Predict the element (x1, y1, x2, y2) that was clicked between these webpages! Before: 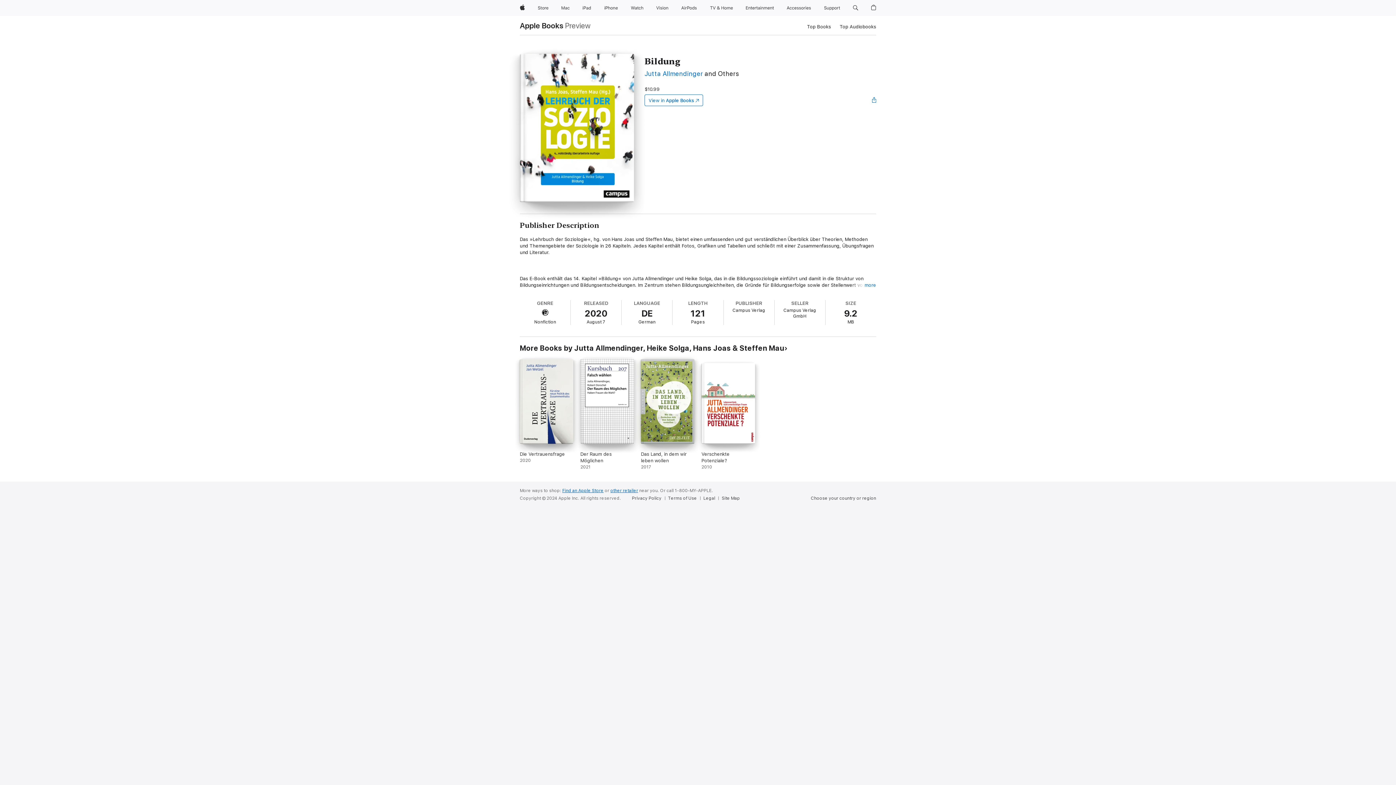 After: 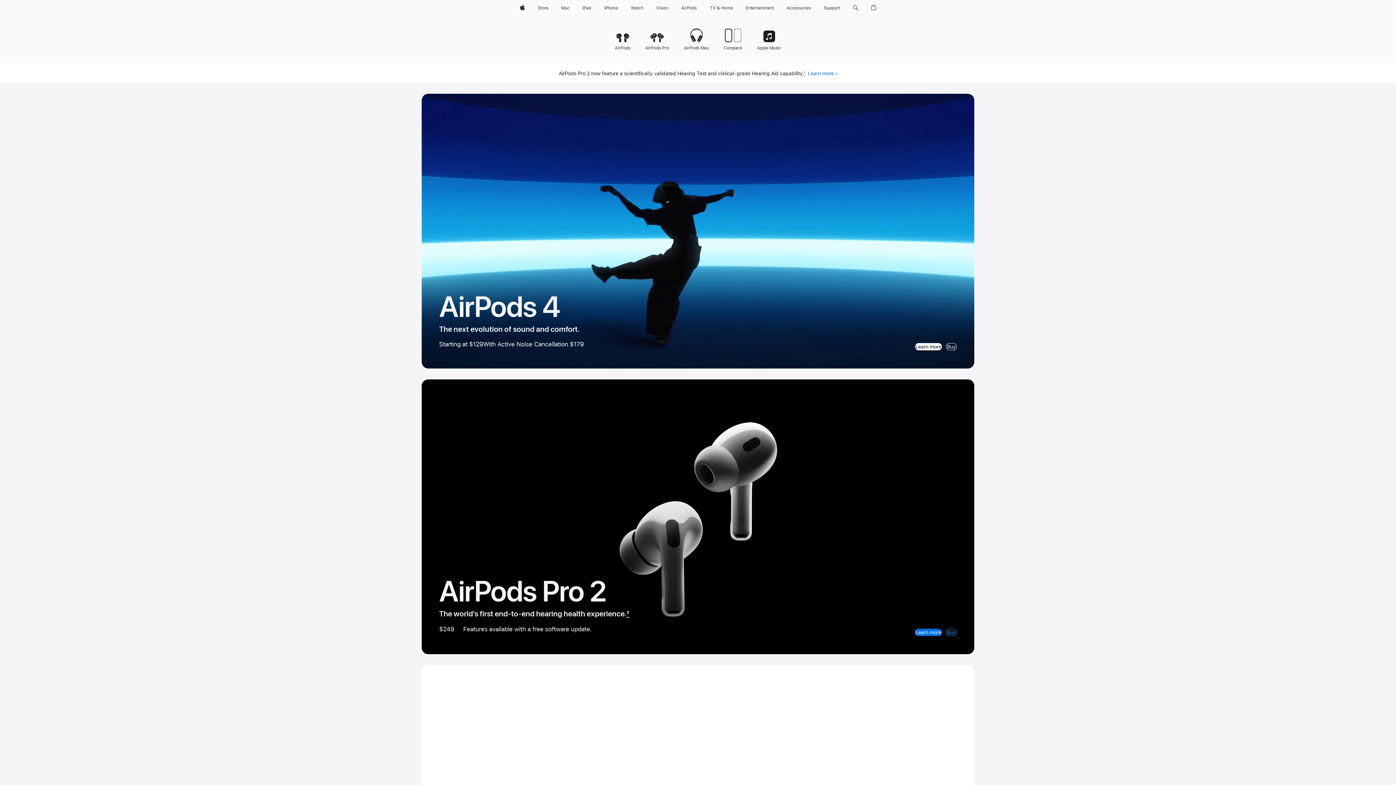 Action: label: AirPods bbox: (678, 0, 699, 16)